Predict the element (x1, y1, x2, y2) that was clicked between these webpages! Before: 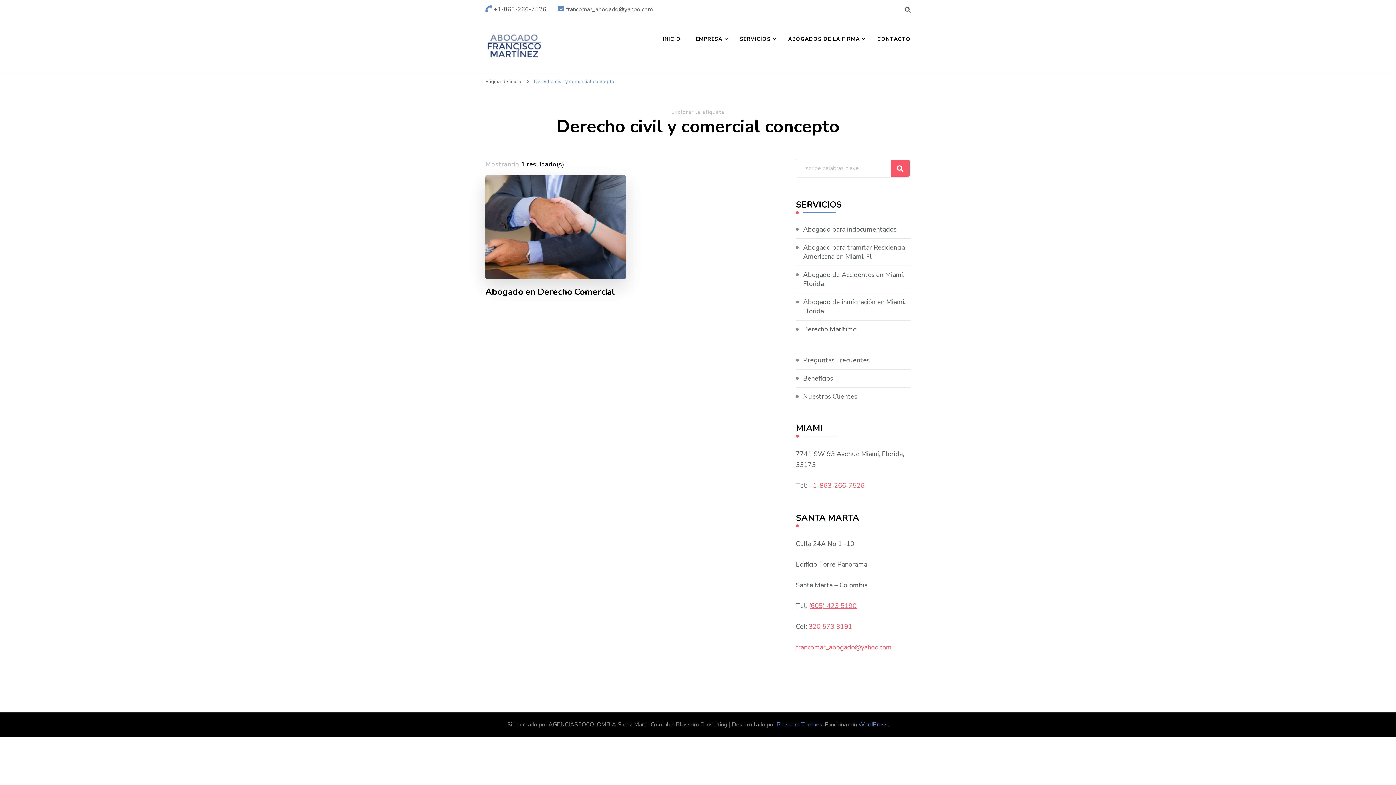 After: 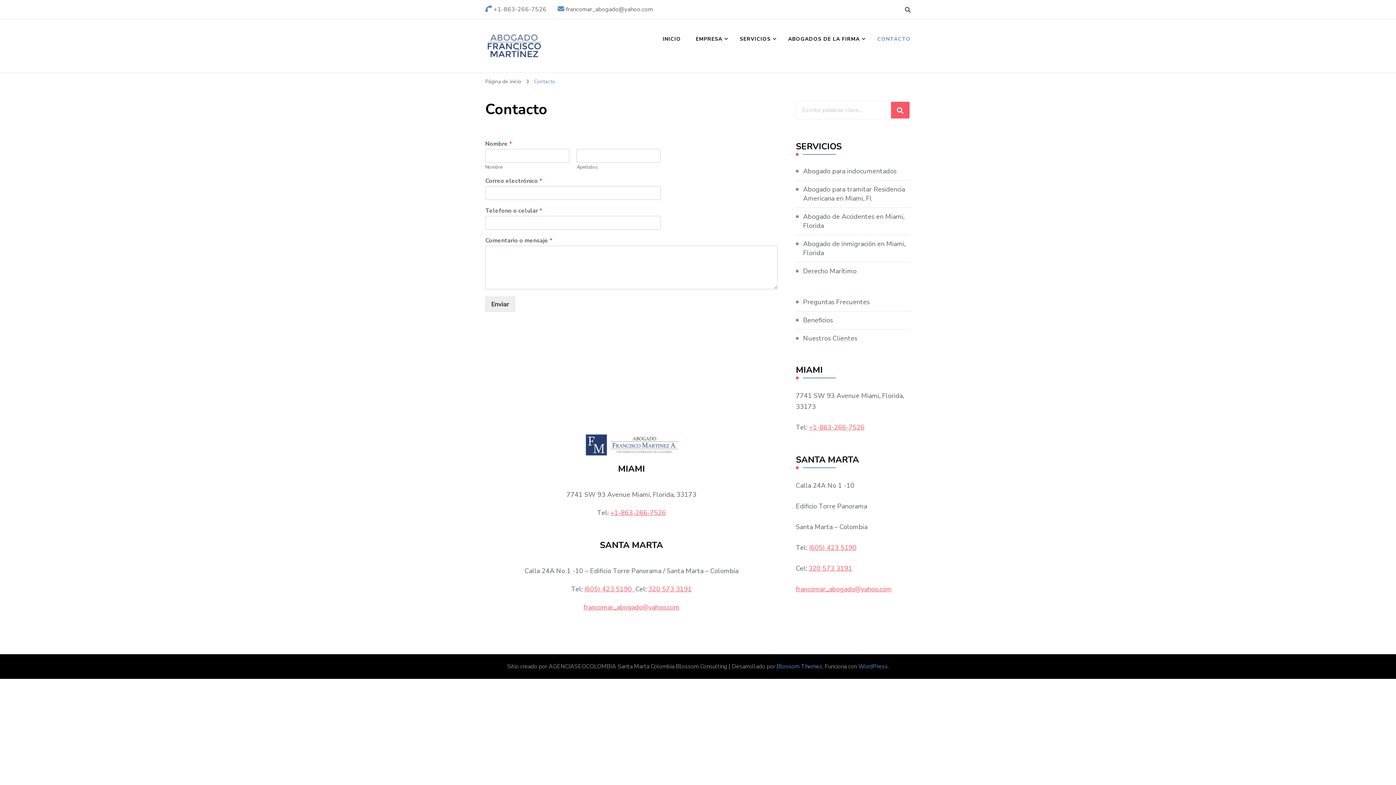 Action: bbox: (870, 28, 910, 49) label: CONTACTO